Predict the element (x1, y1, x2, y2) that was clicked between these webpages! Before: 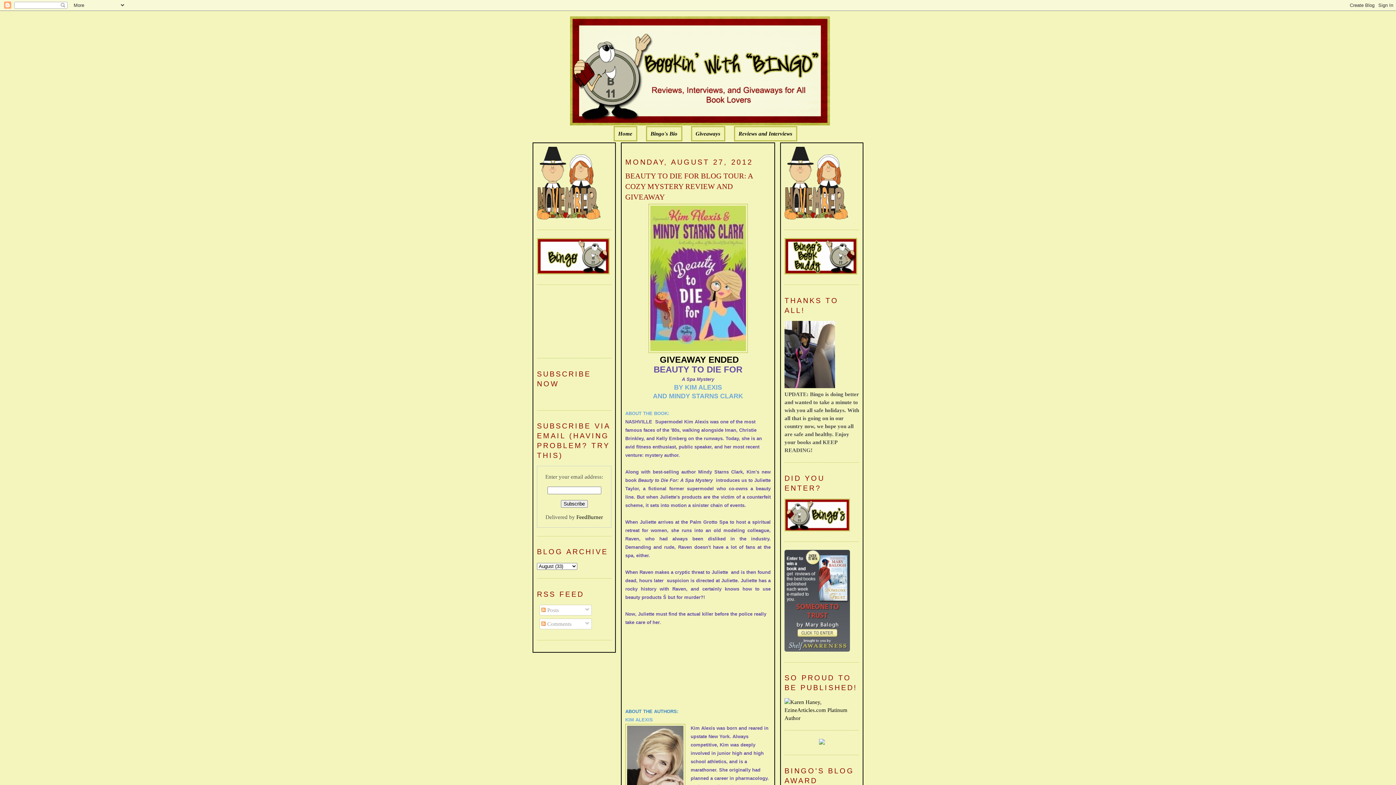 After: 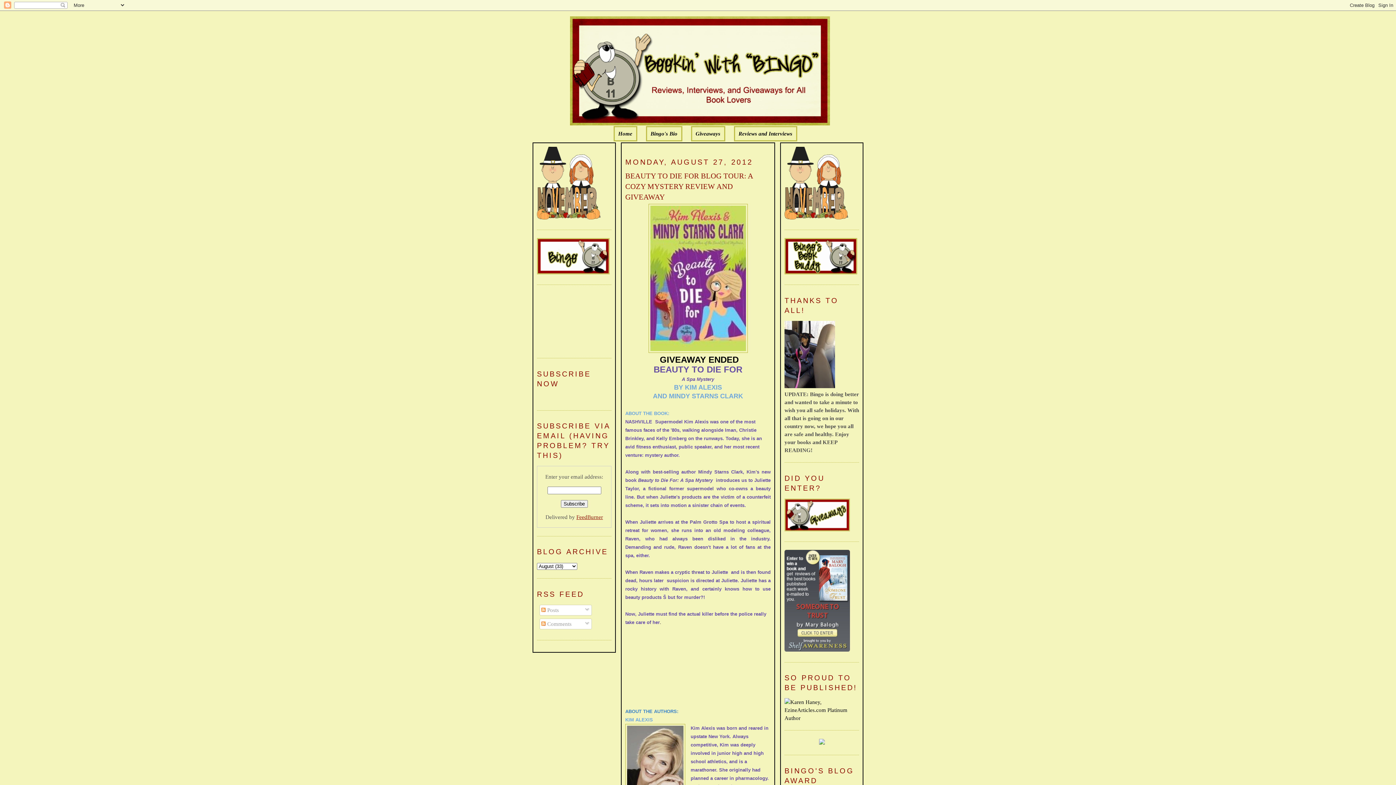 Action: bbox: (576, 514, 603, 520) label: FeedBurner